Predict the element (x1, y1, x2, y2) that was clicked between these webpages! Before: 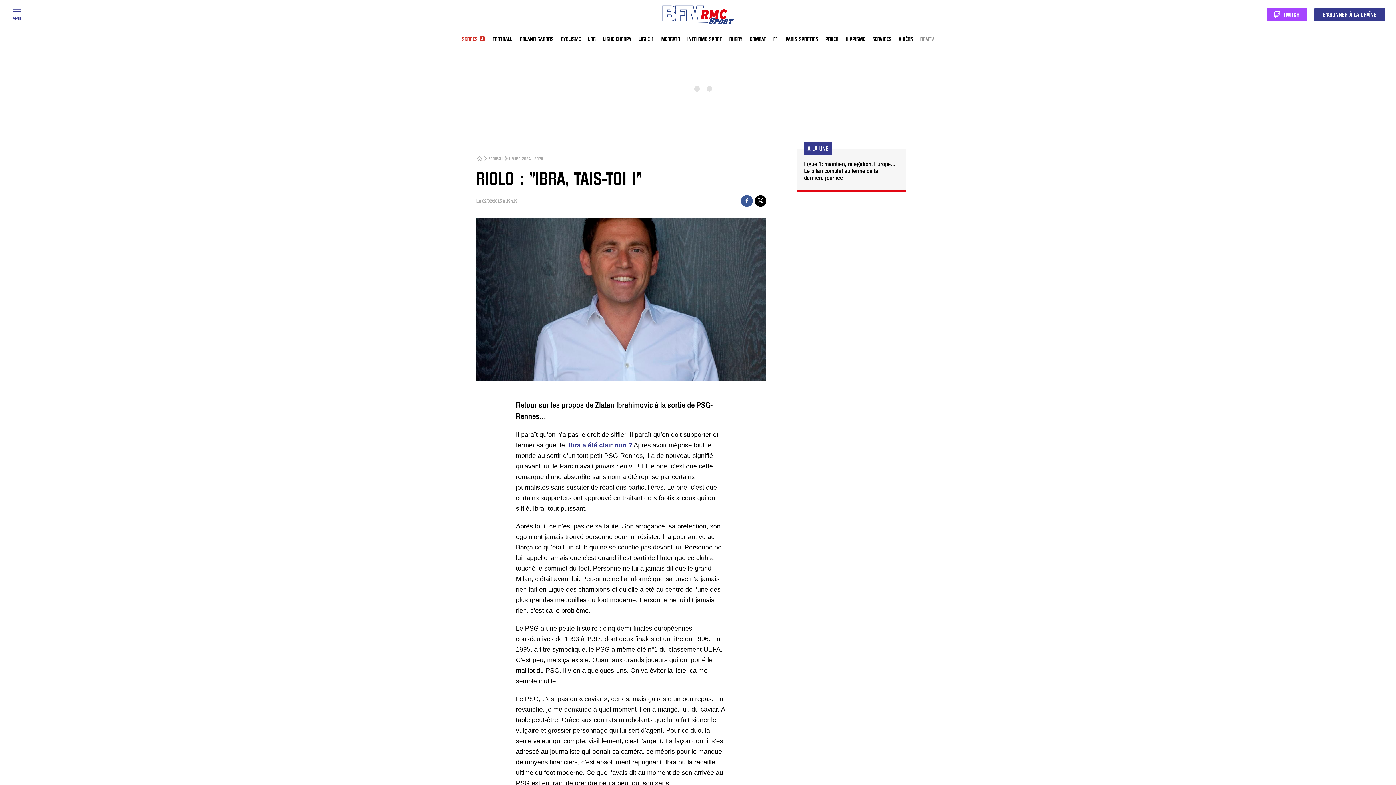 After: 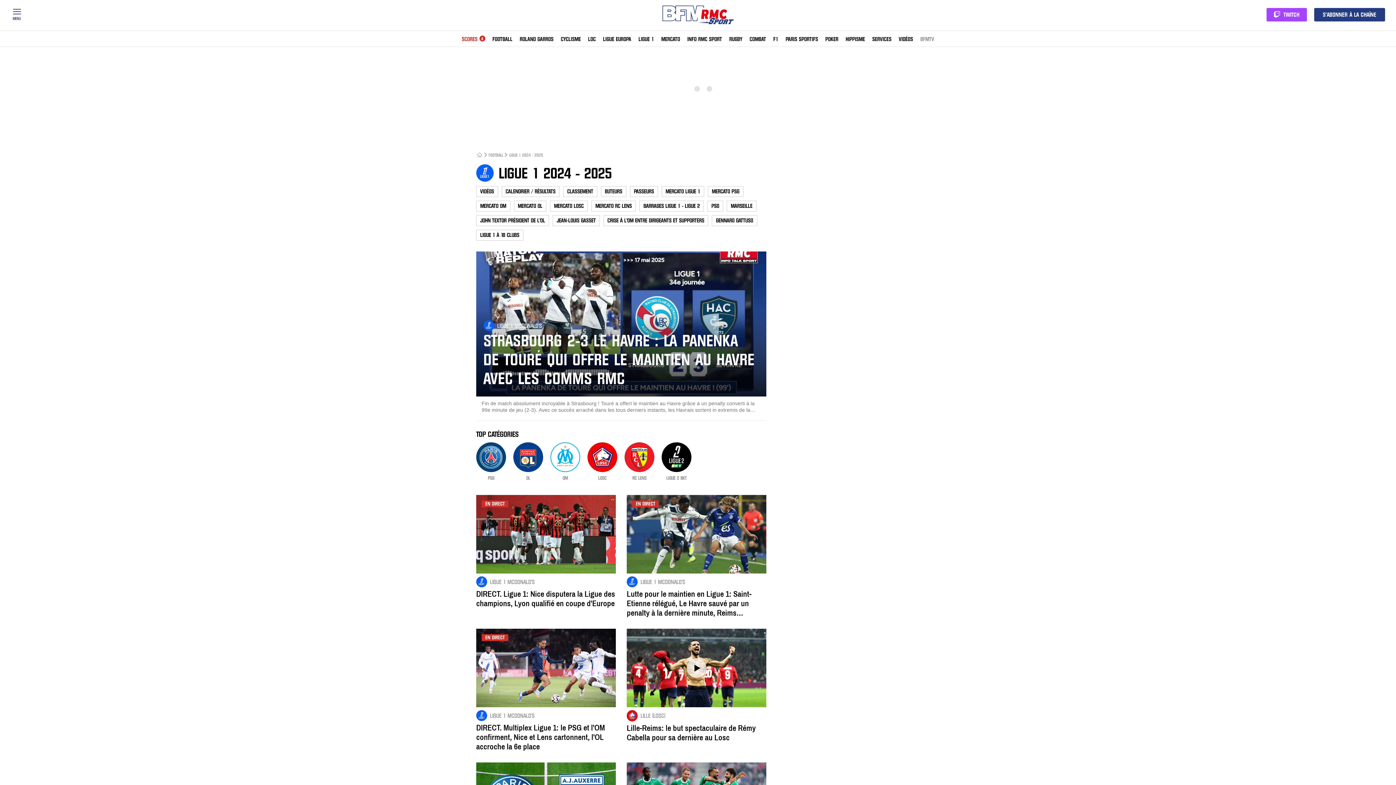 Action: label: LIGUE 1 bbox: (638, 37, 654, 41)